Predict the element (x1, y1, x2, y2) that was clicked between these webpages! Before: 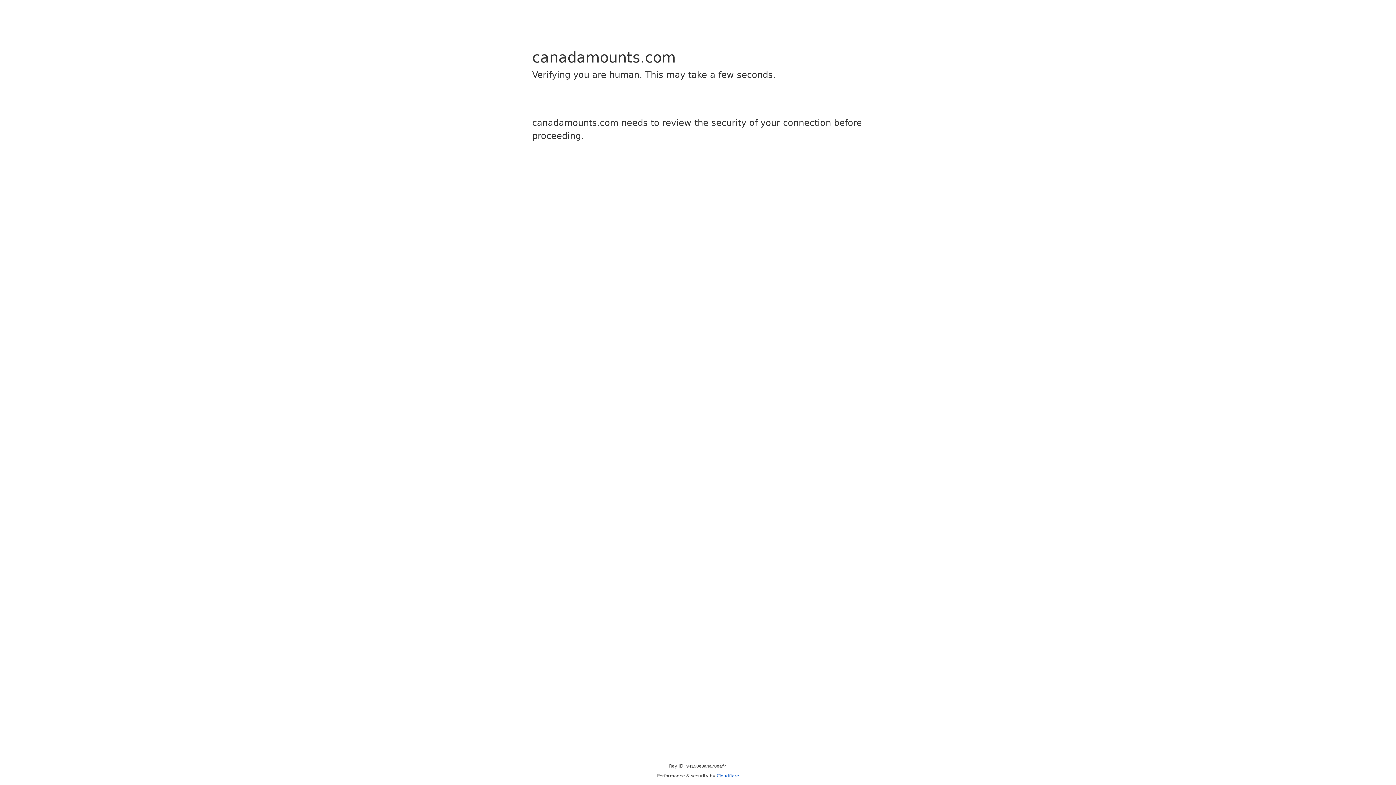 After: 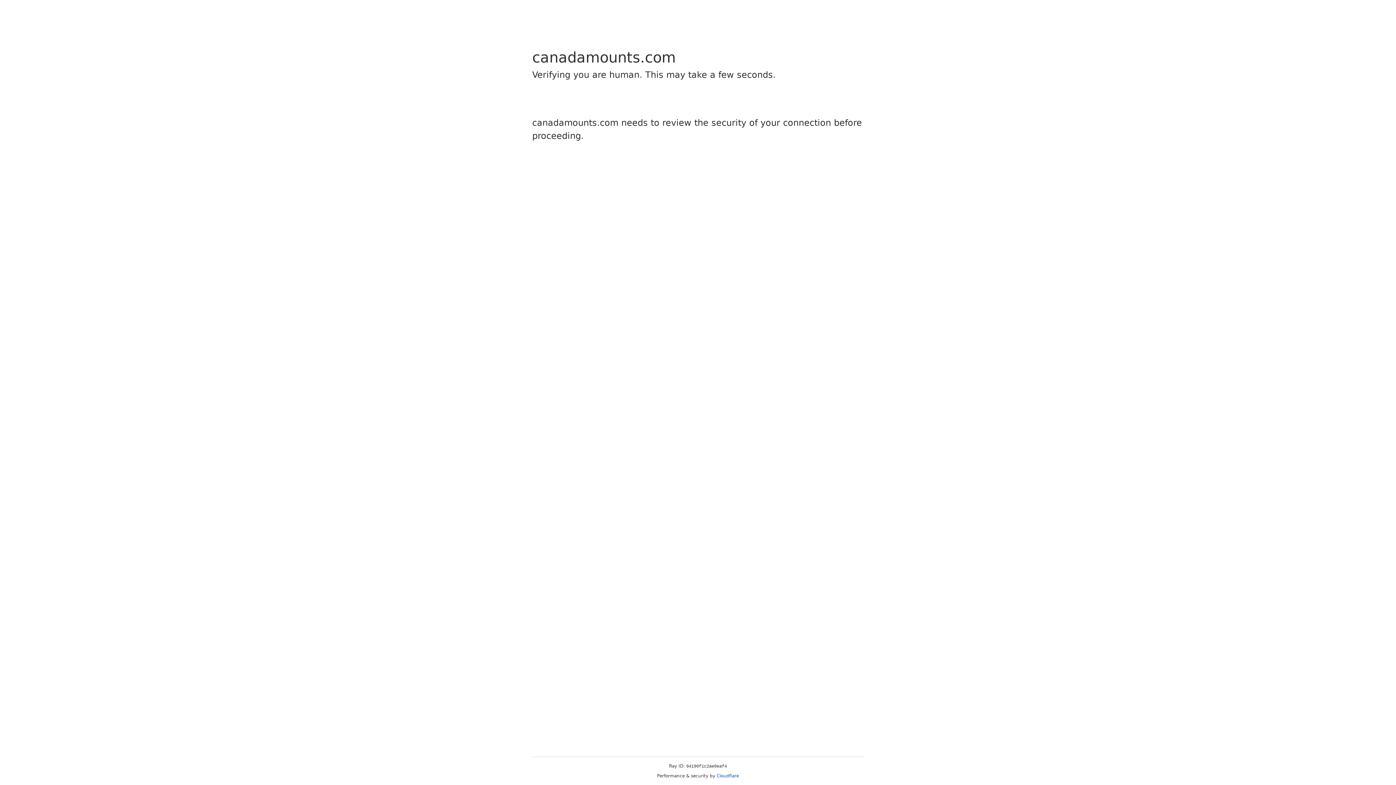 Action: bbox: (716, 773, 739, 778) label: Cloudflare